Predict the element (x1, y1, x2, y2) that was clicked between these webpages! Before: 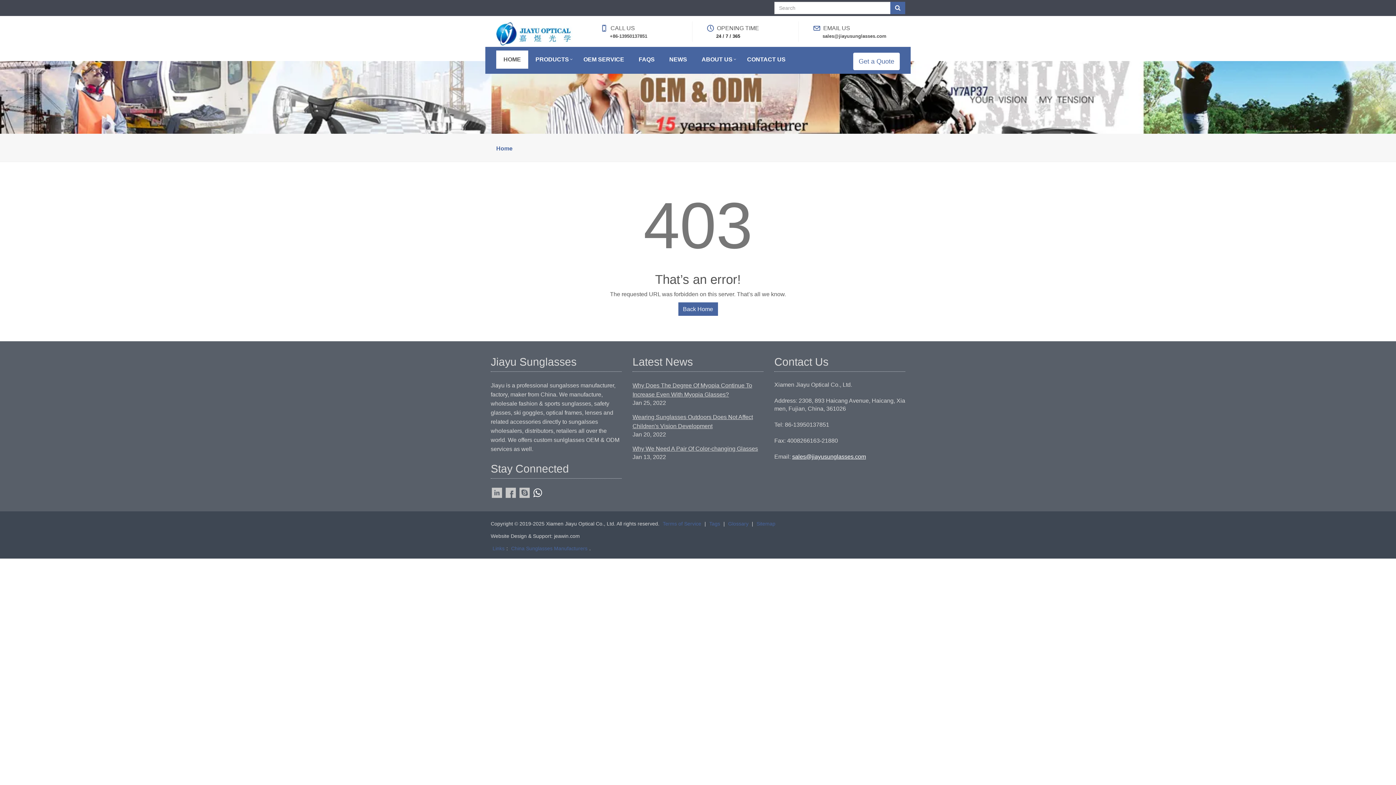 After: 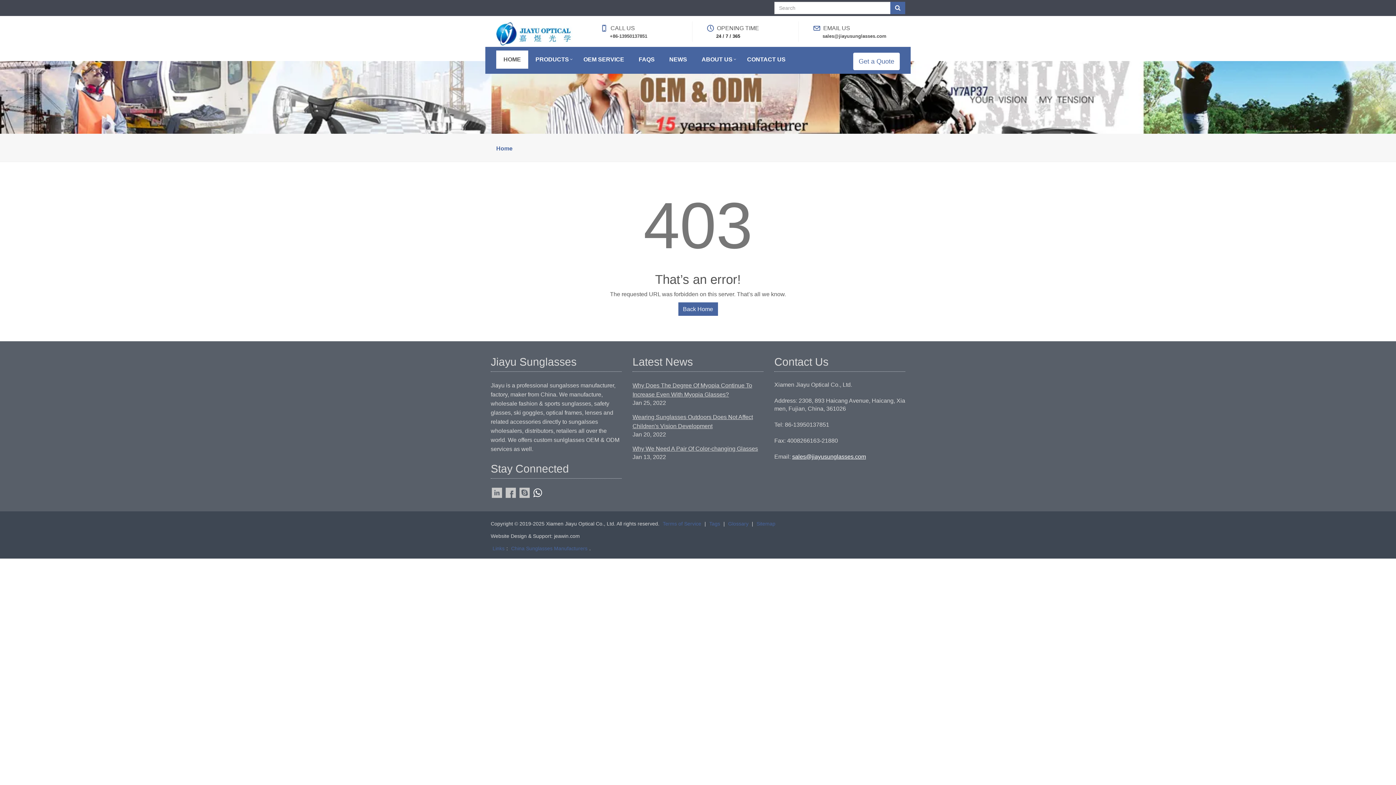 Action: label: OEM SERVICE bbox: (576, 50, 631, 68)